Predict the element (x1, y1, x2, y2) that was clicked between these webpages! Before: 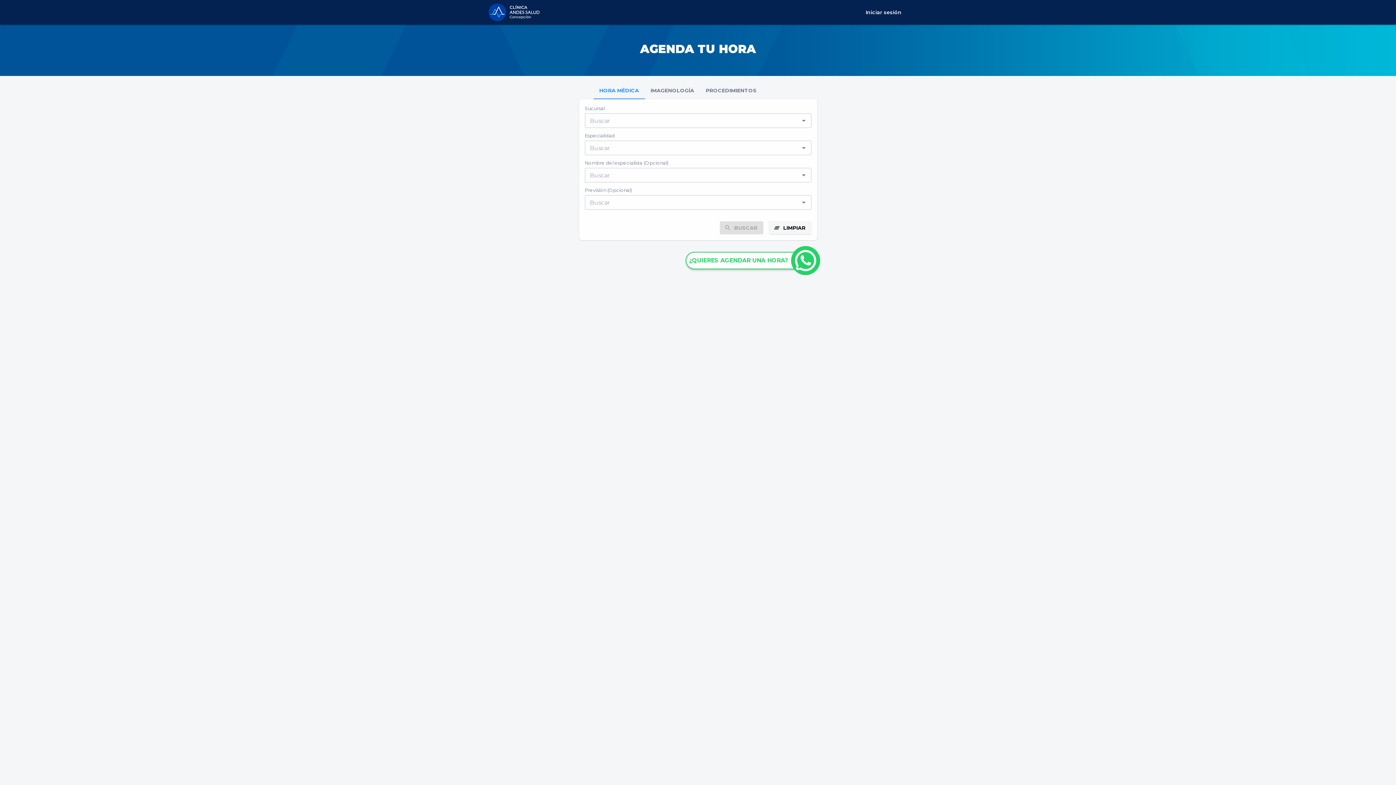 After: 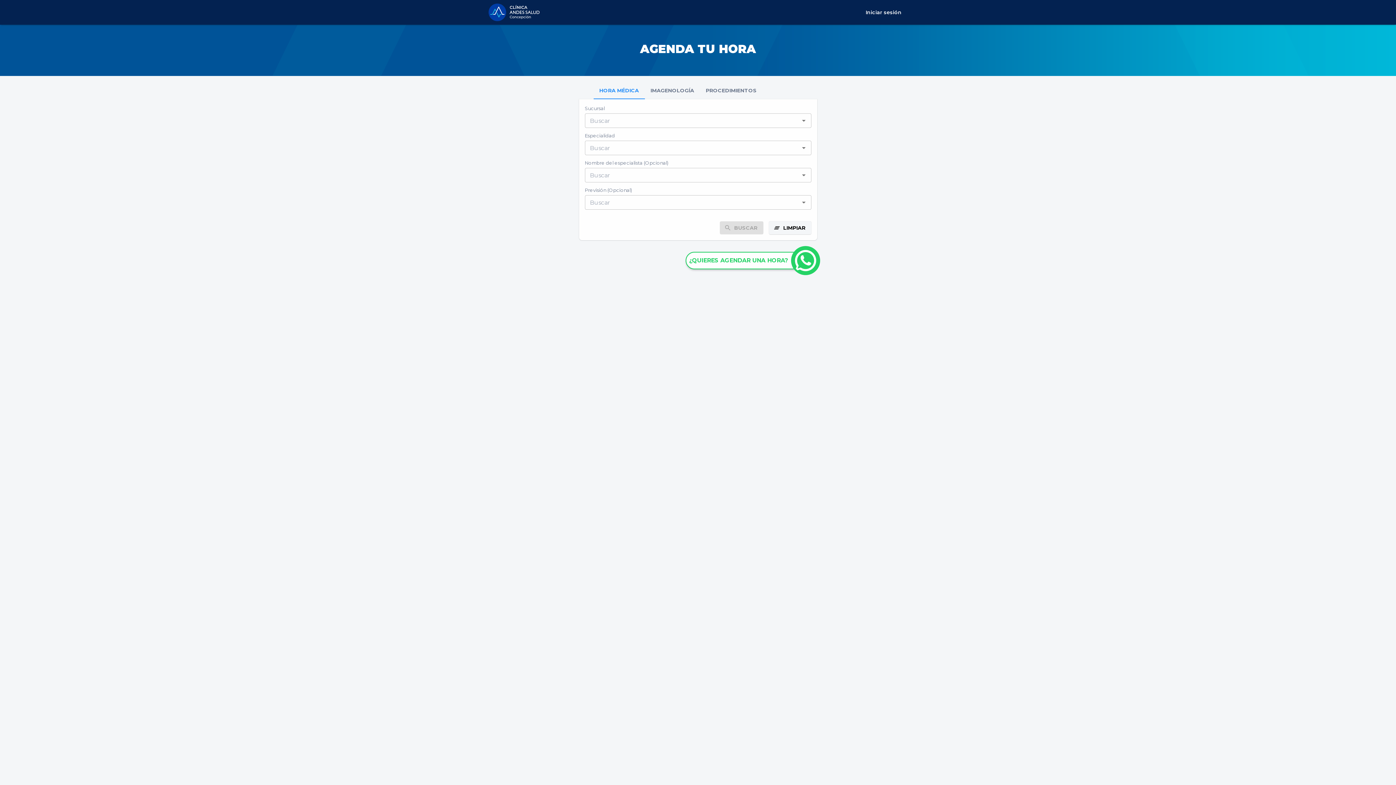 Action: label: HORA MÉDICA bbox: (593, 81, 644, 99)